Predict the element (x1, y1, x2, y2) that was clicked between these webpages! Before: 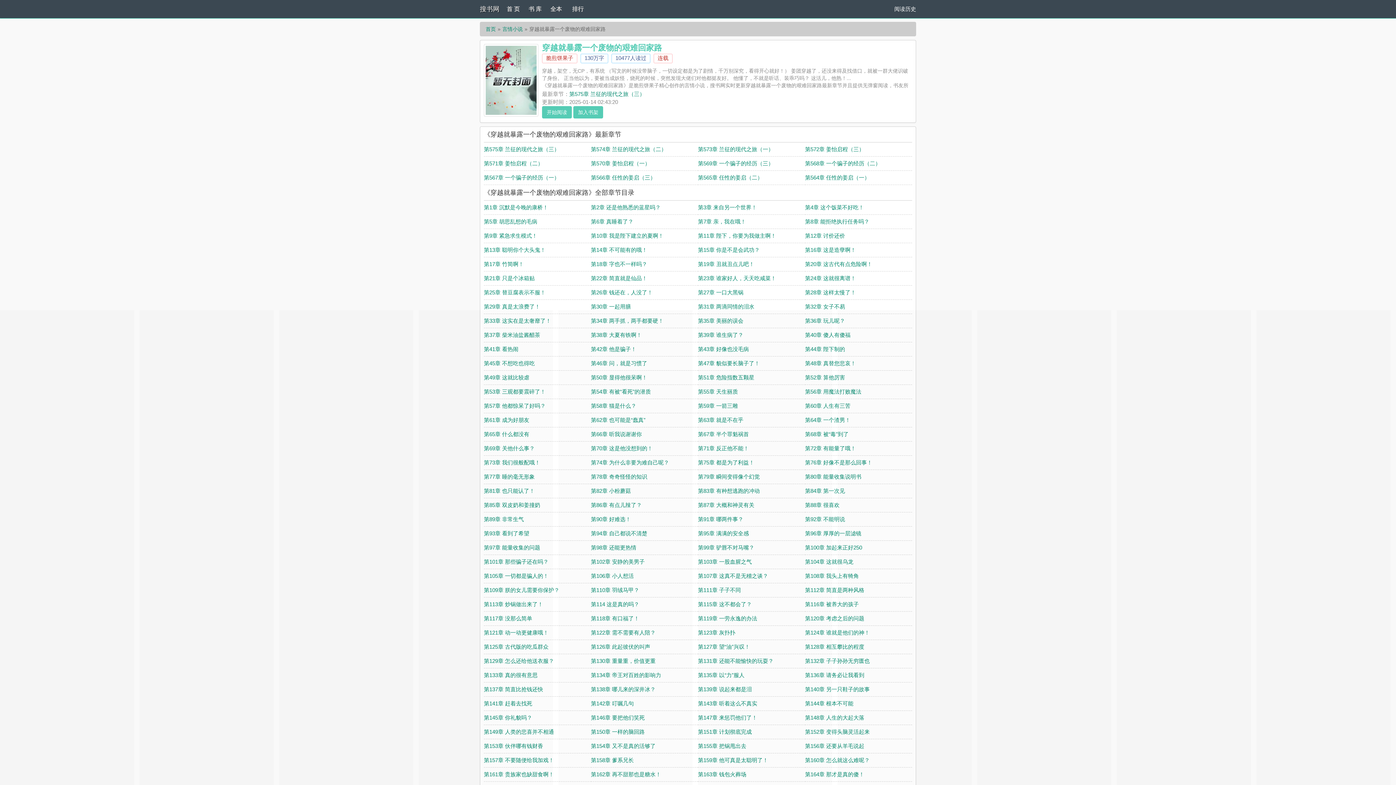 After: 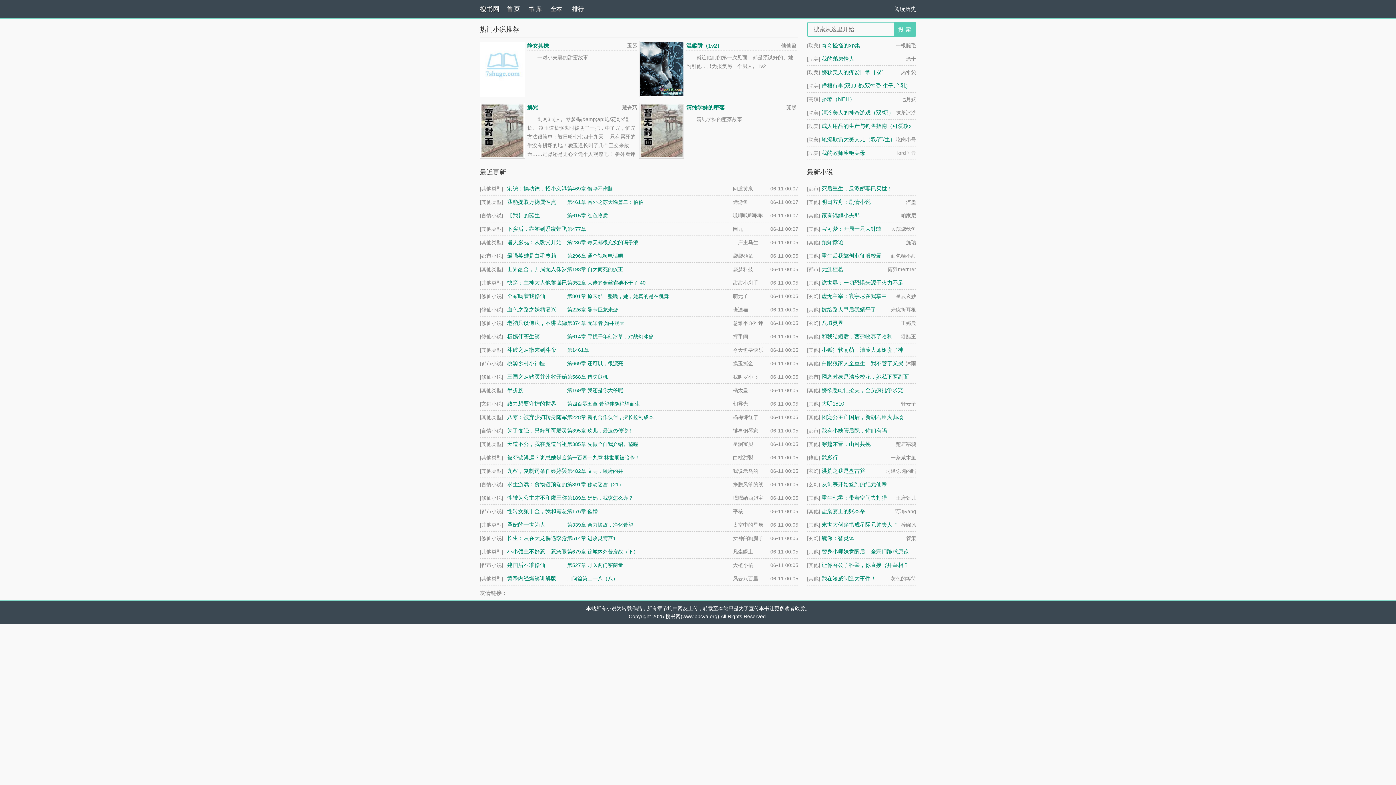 Action: bbox: (506, 0, 528, 18) label: 首 页